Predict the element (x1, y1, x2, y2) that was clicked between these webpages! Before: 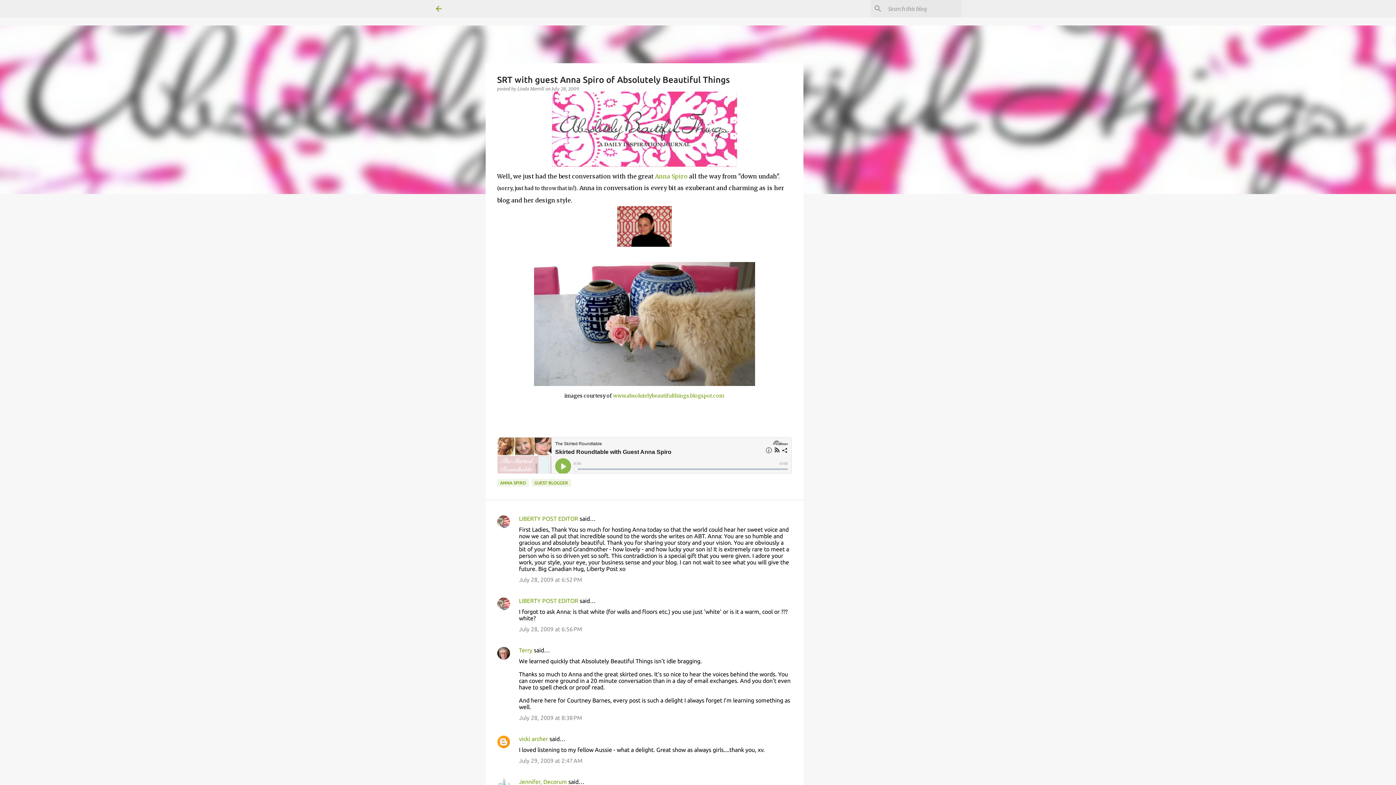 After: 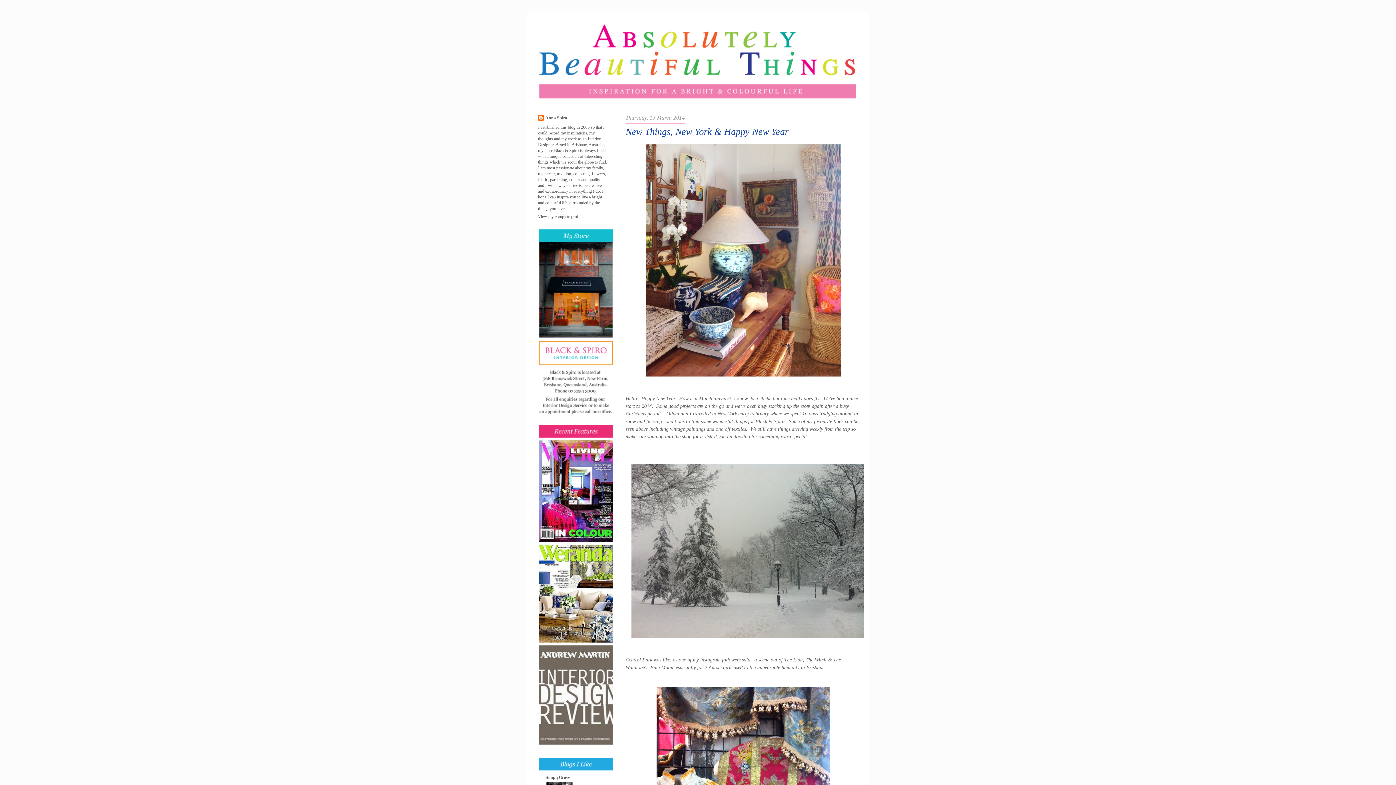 Action: label: Anna Spiro bbox: (655, 172, 687, 180)